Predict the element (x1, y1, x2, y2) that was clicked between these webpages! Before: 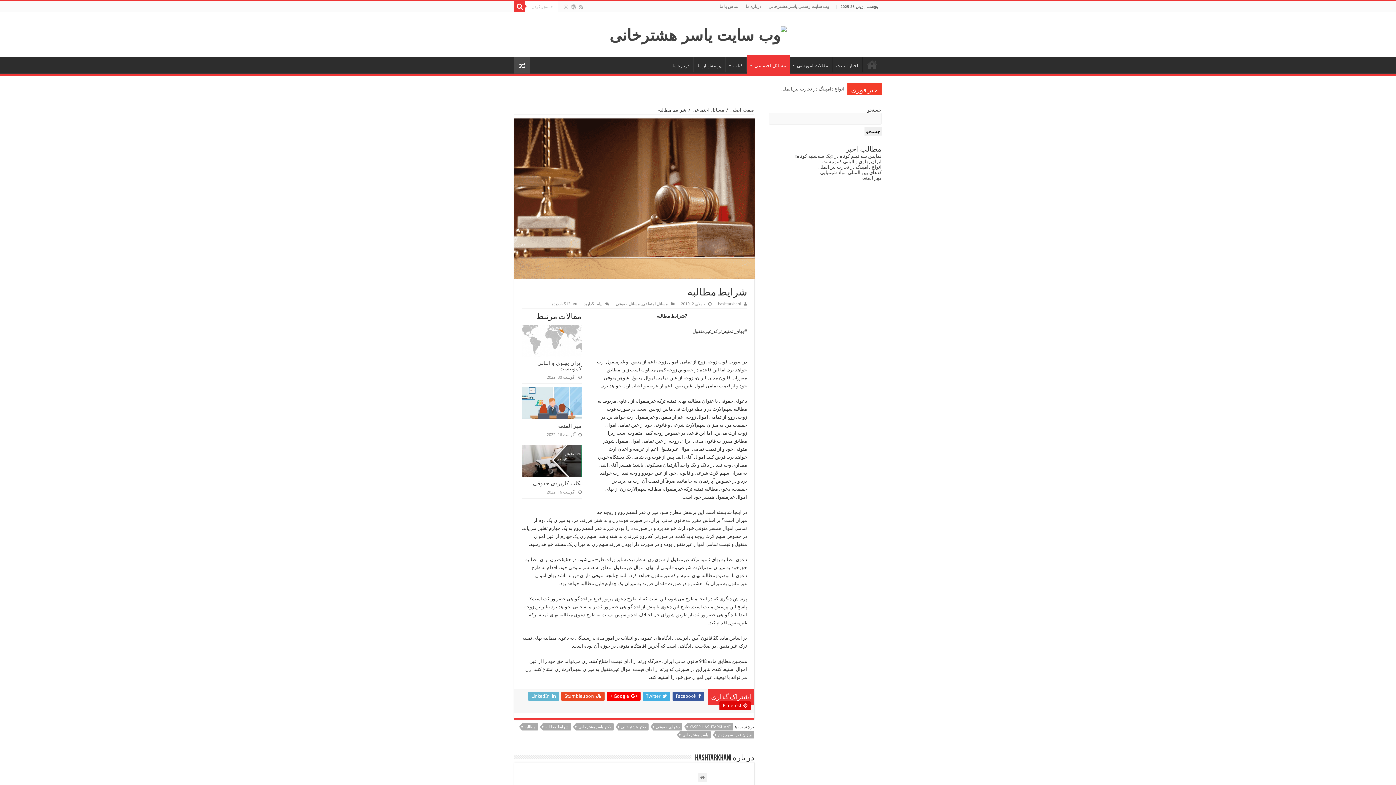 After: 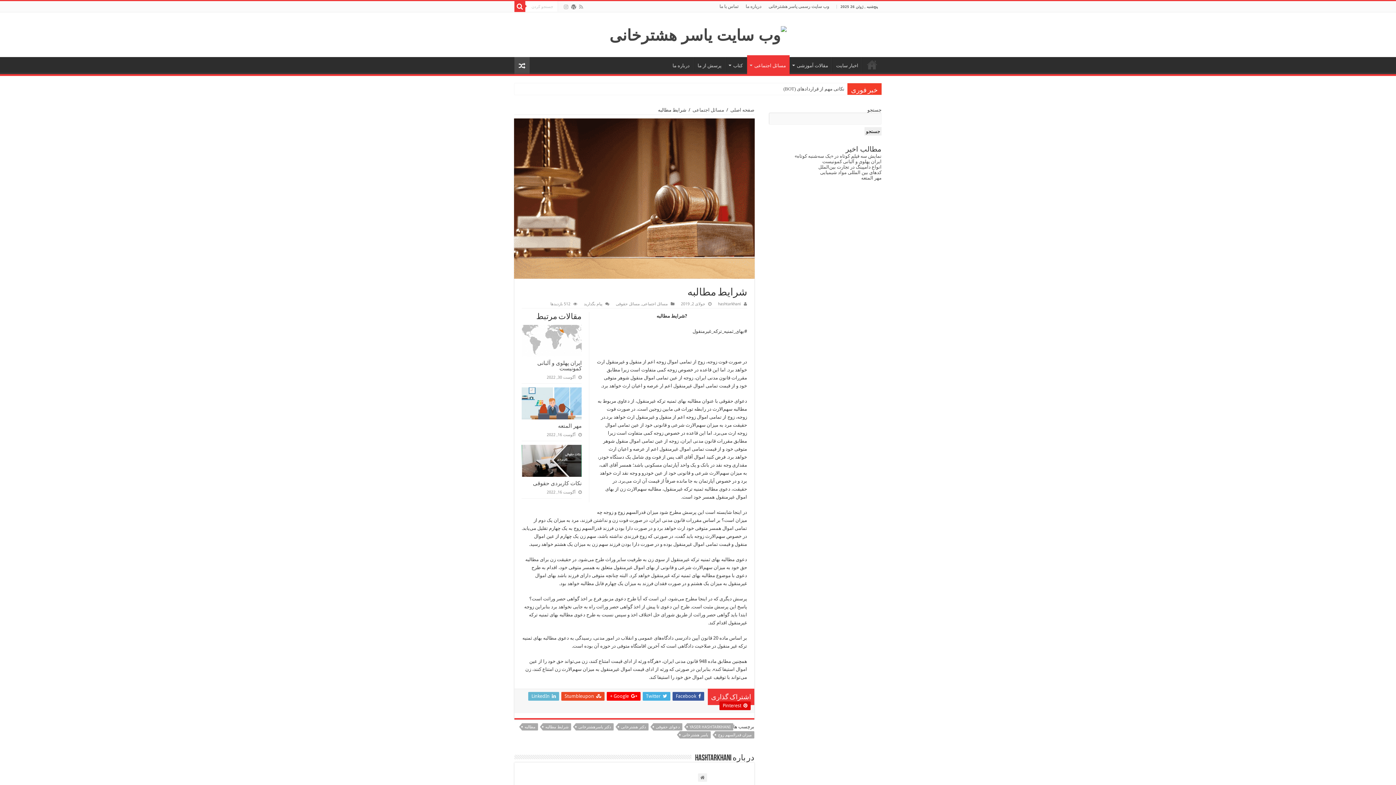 Action: bbox: (570, 2, 577, 11)